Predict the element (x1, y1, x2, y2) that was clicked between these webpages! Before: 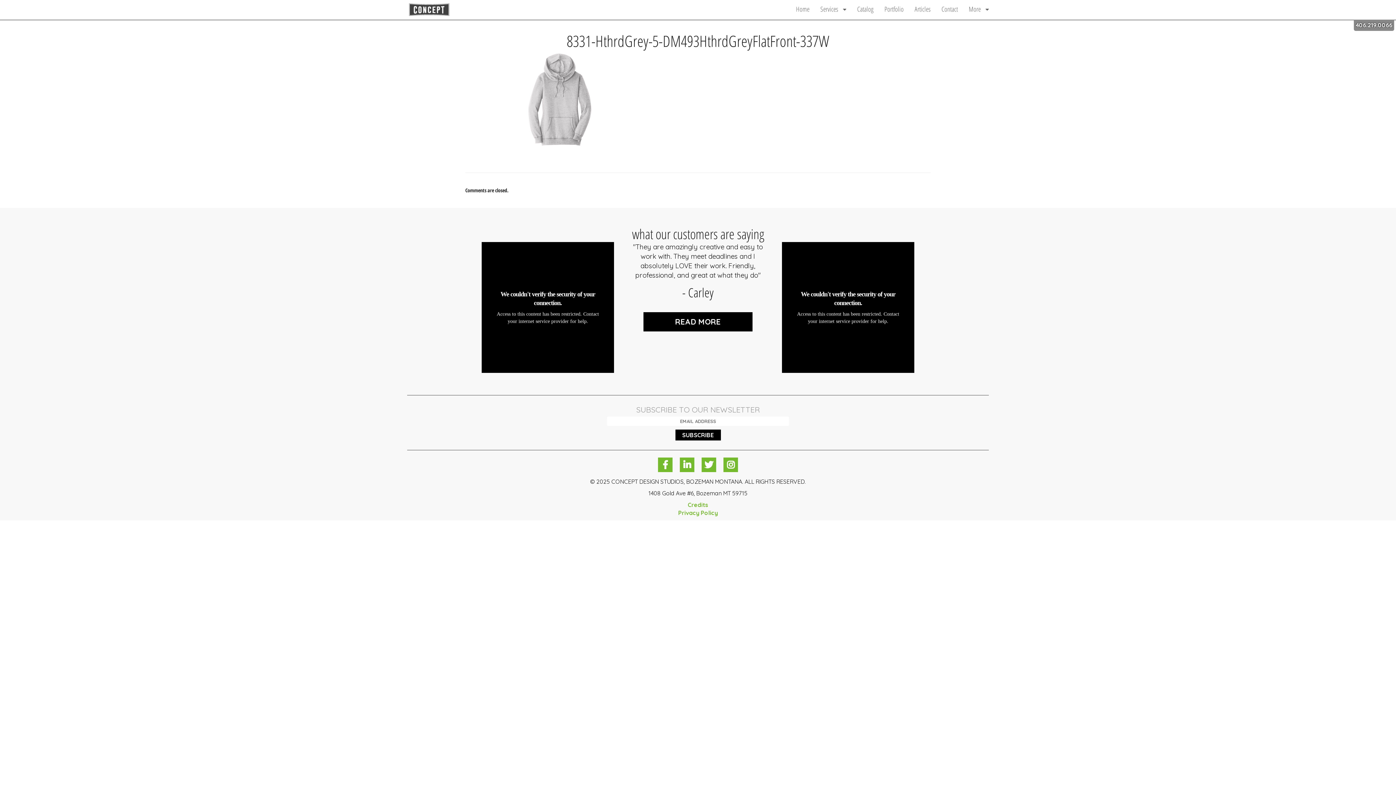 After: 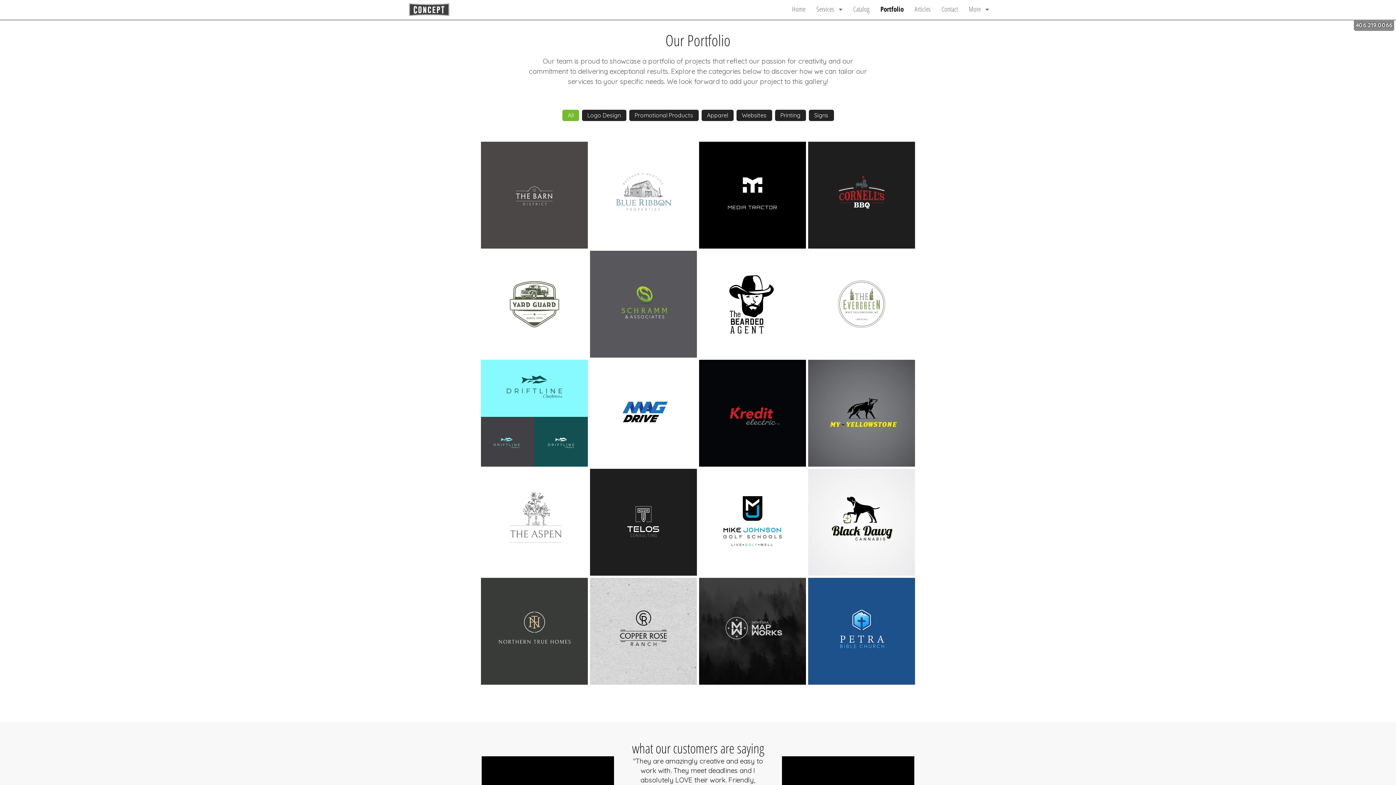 Action: label: Portfolio bbox: (884, 1, 903, 16)